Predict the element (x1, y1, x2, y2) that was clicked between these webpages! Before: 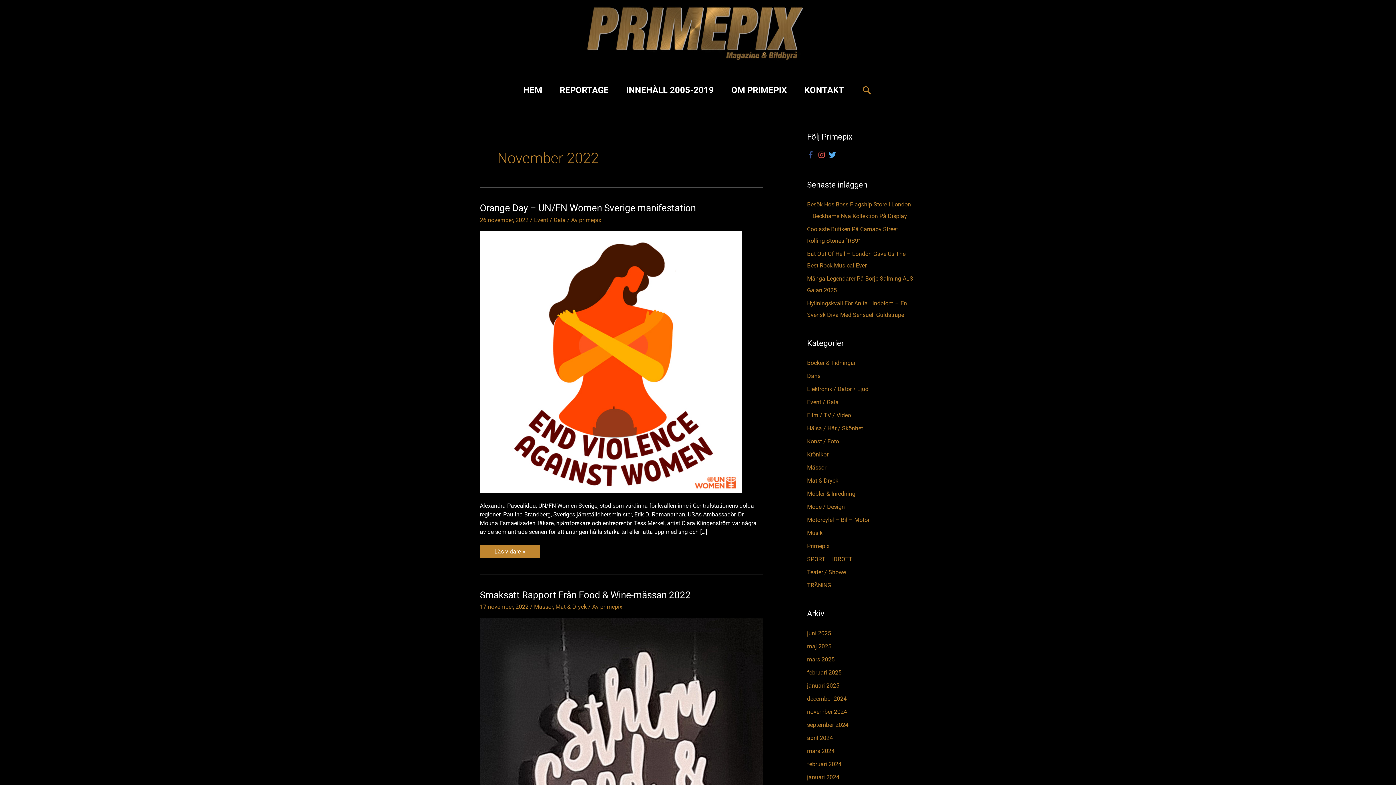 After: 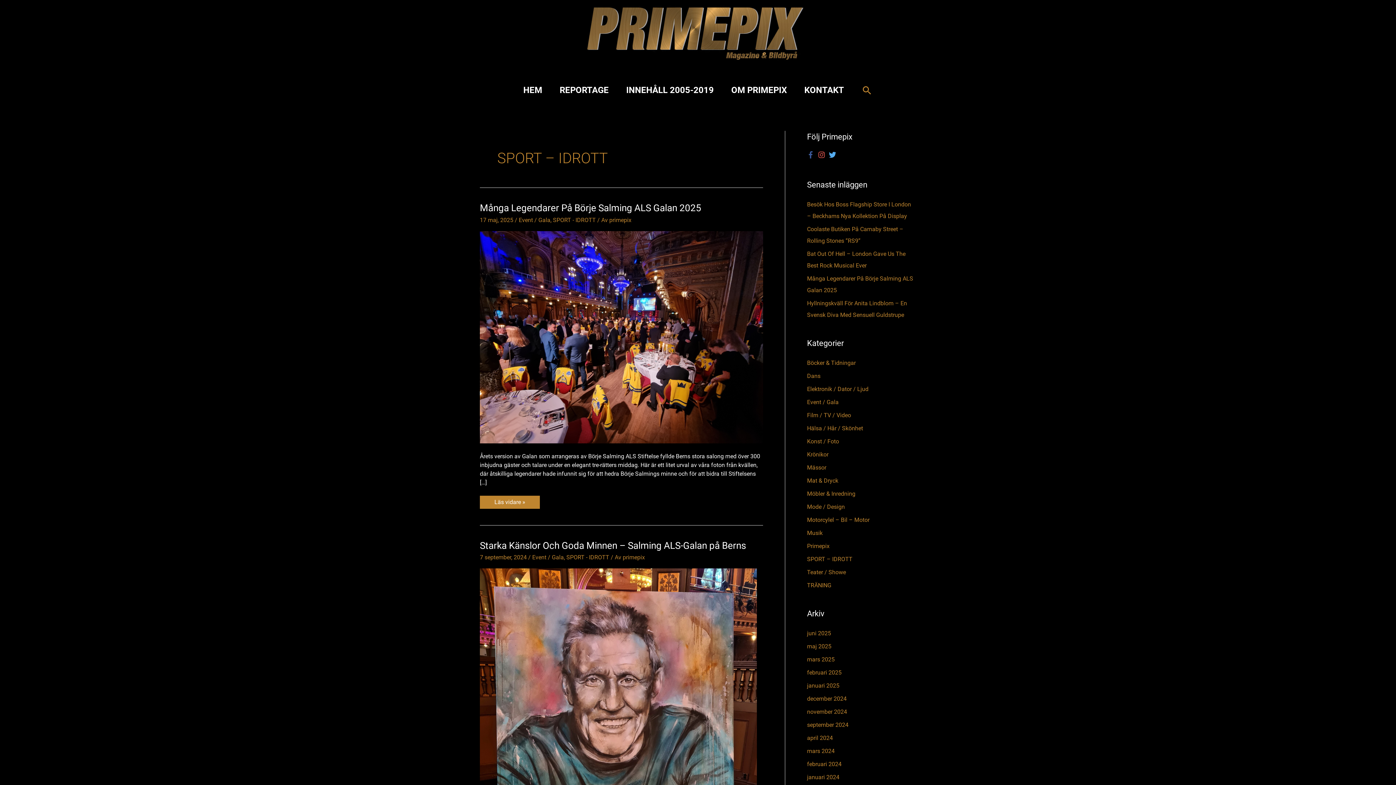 Action: bbox: (807, 555, 852, 562) label: SPORT – IDROTT